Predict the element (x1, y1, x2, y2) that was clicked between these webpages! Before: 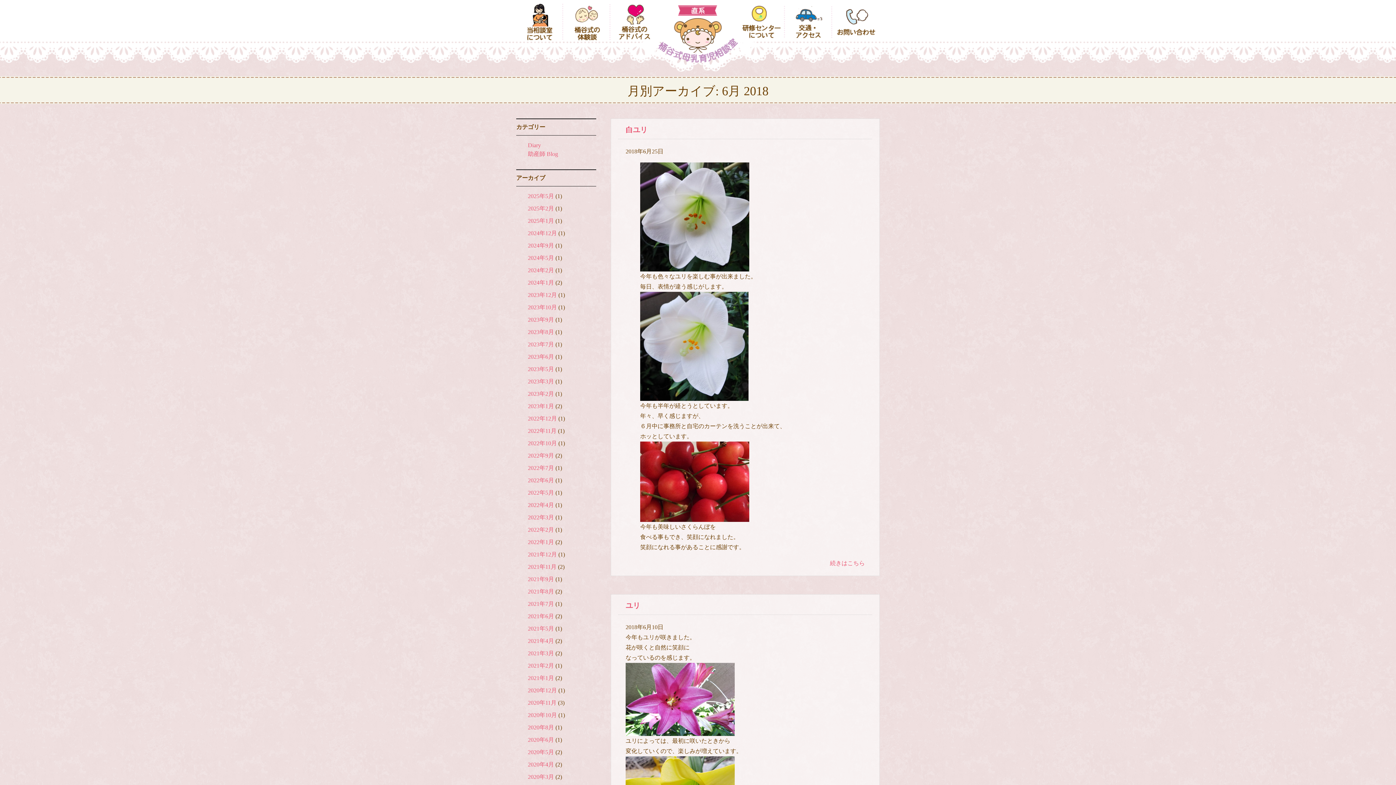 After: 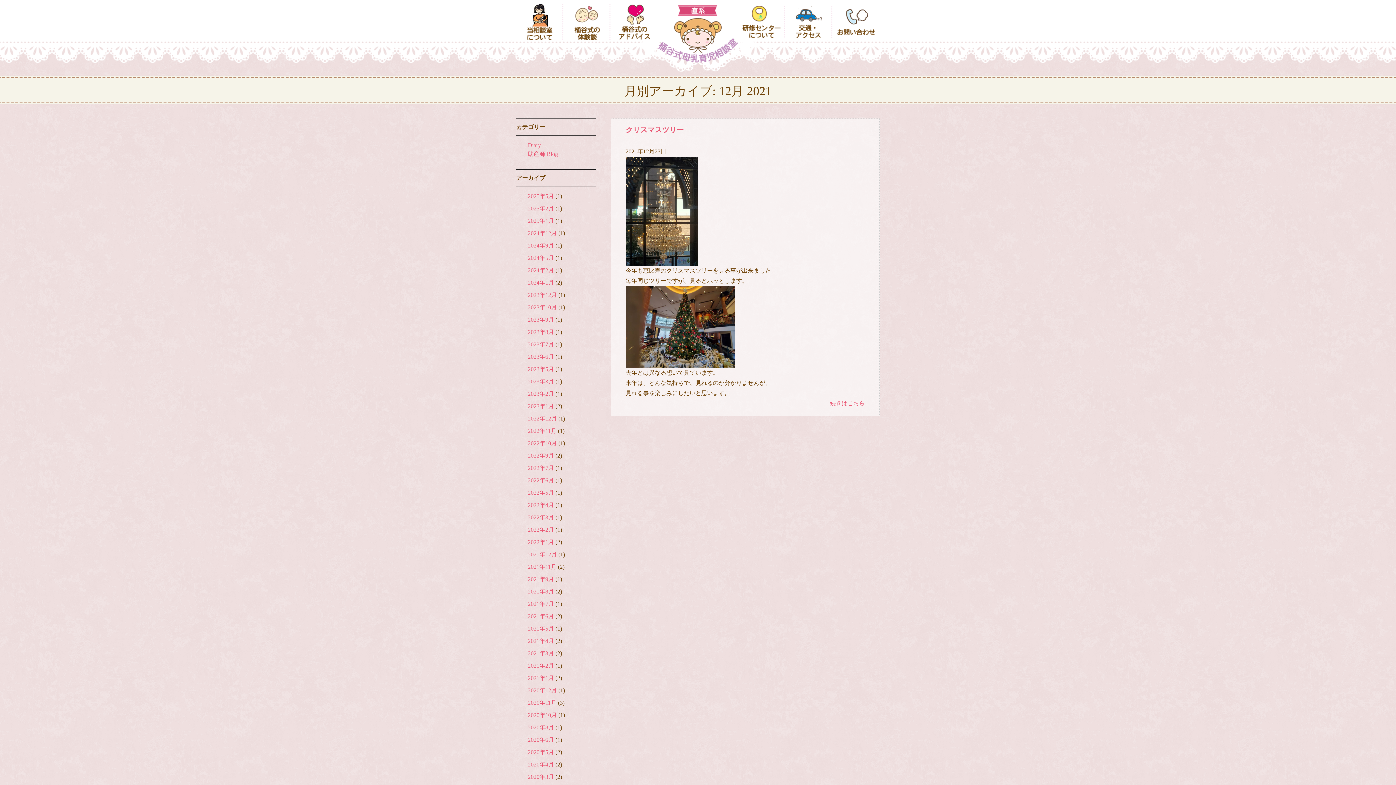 Action: bbox: (528, 551, 557, 557) label: 2021年12月